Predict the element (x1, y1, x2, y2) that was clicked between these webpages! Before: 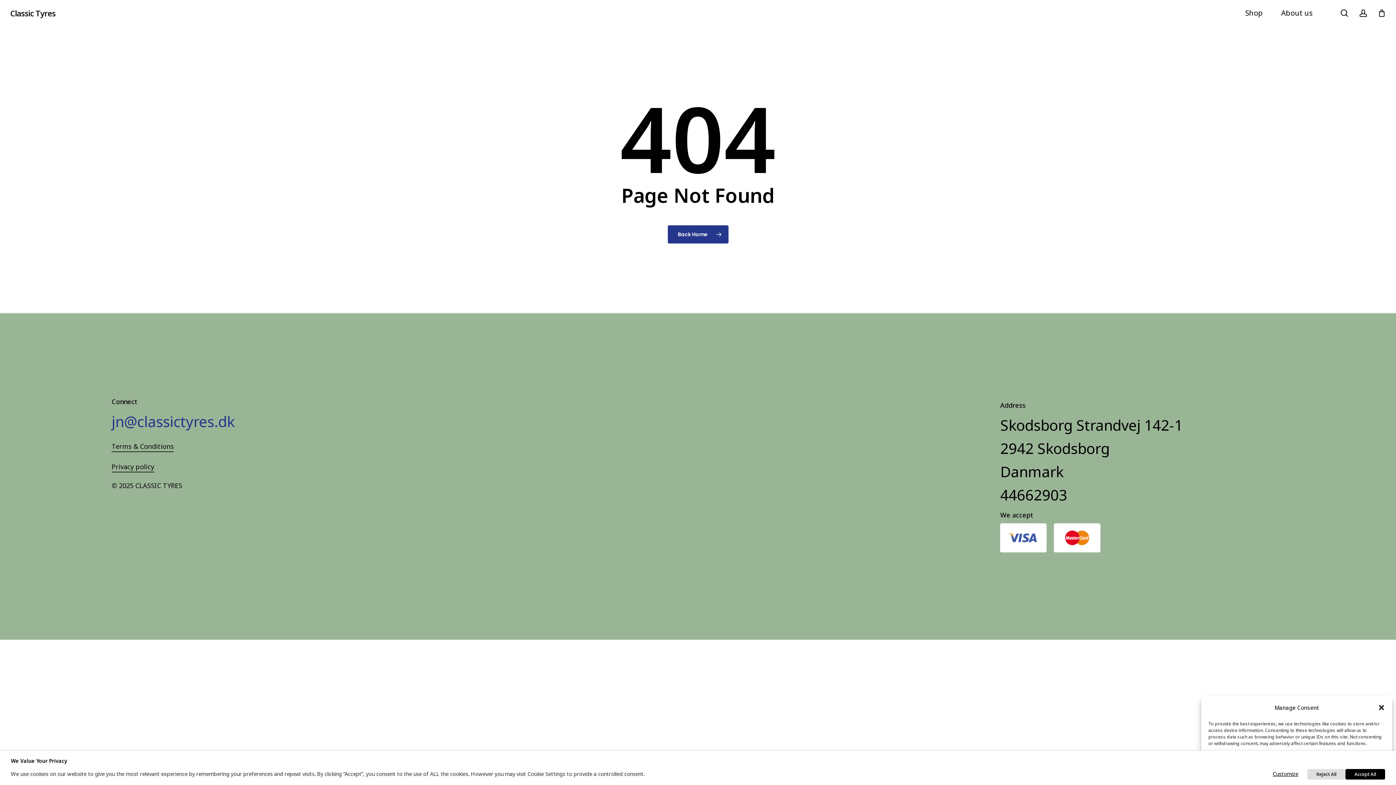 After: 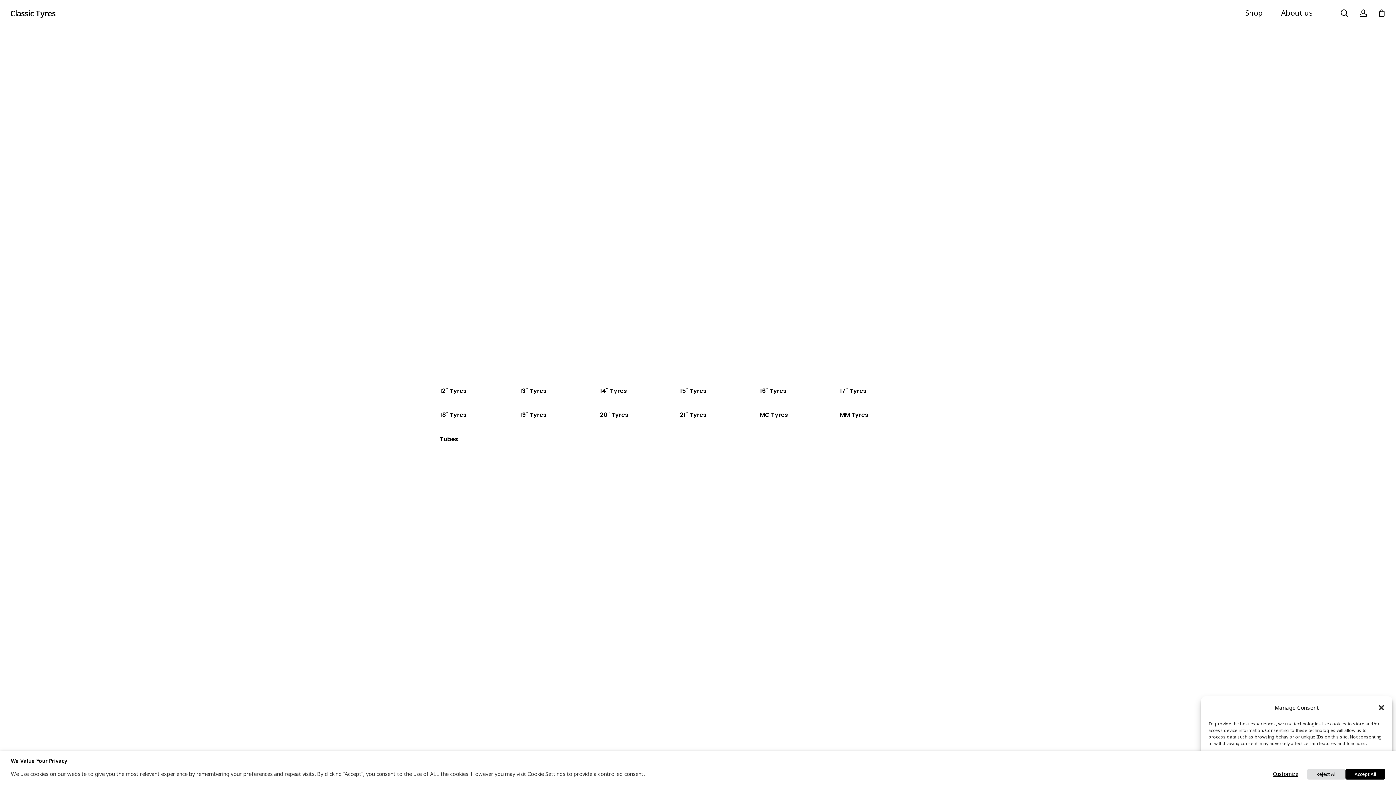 Action: bbox: (1236, 10, 1272, 16) label: Shop